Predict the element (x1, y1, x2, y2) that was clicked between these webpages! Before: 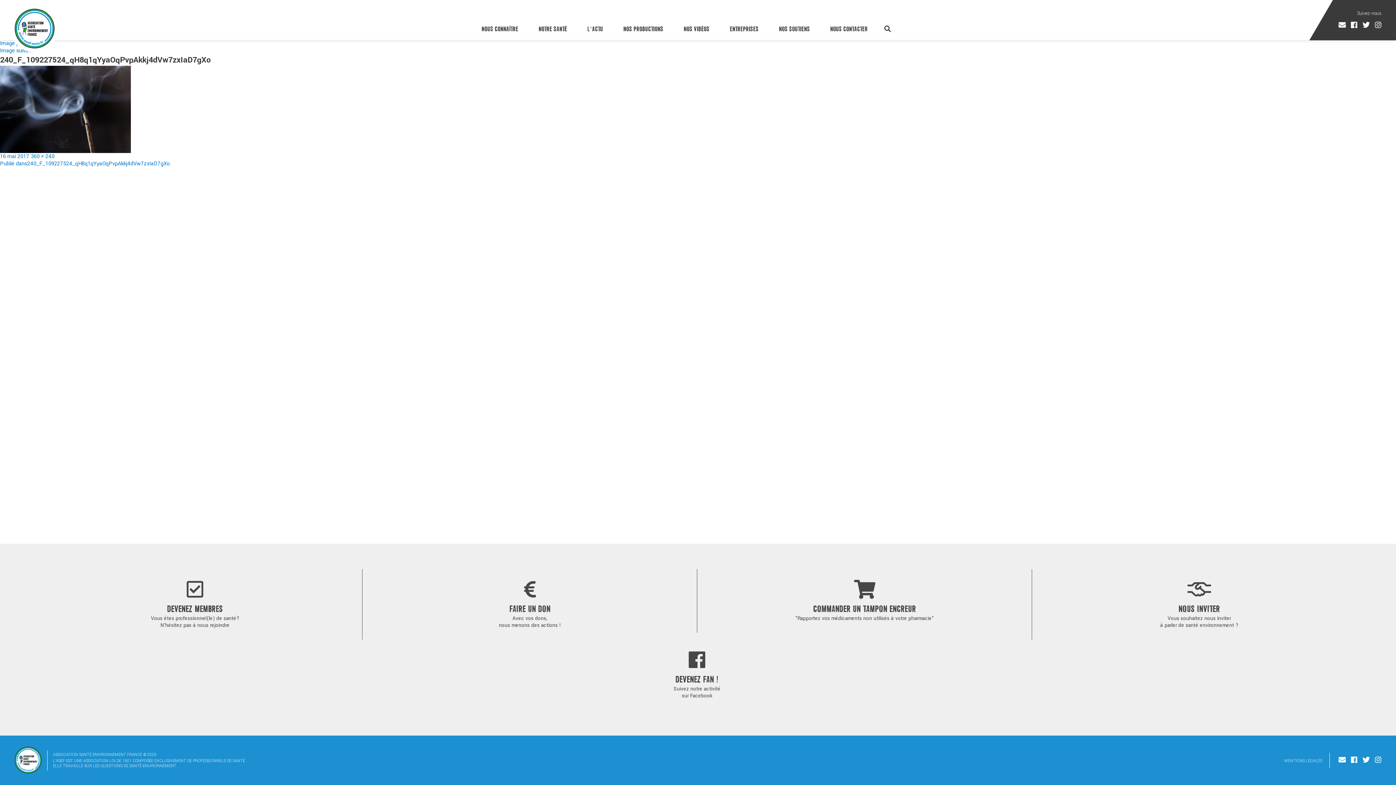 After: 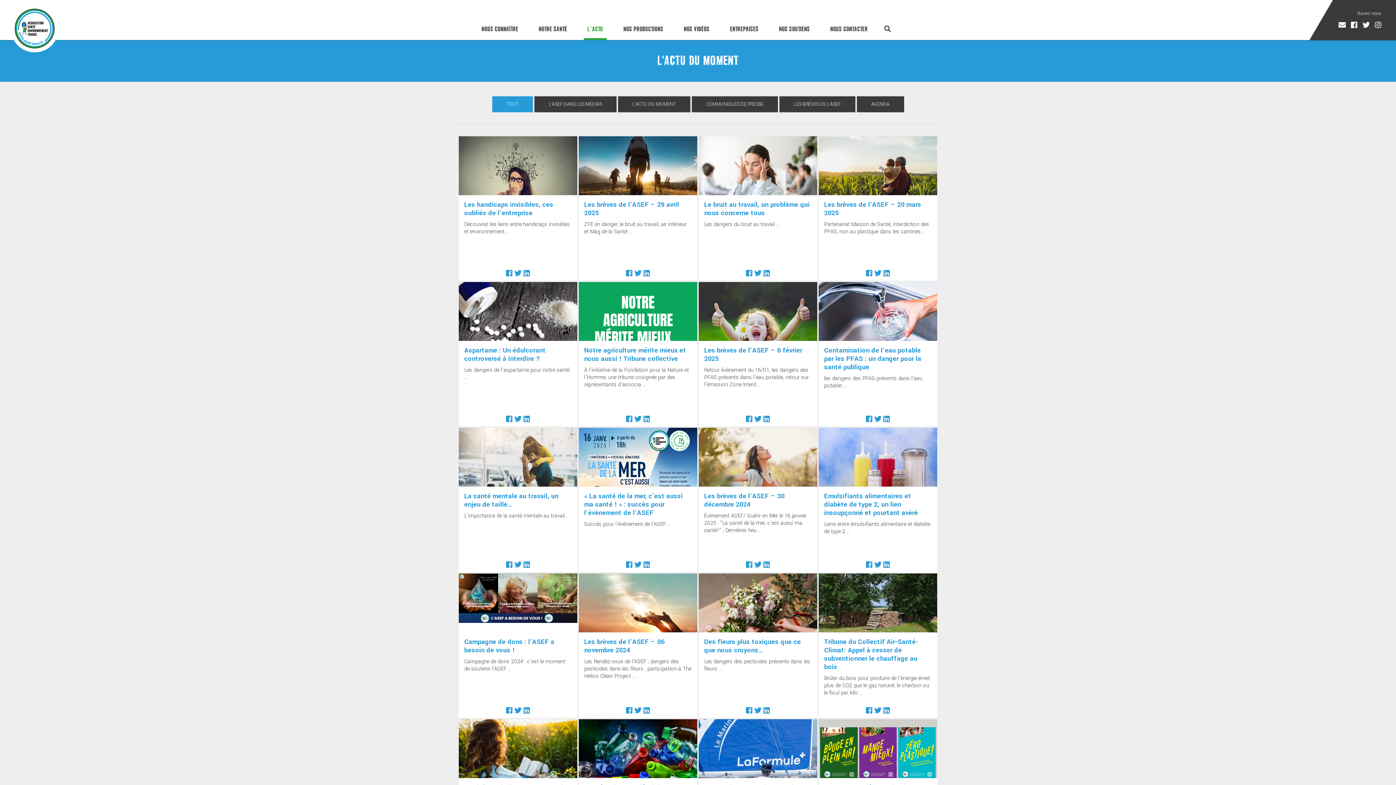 Action: bbox: (587, 25, 603, 32) label: L’ACTU